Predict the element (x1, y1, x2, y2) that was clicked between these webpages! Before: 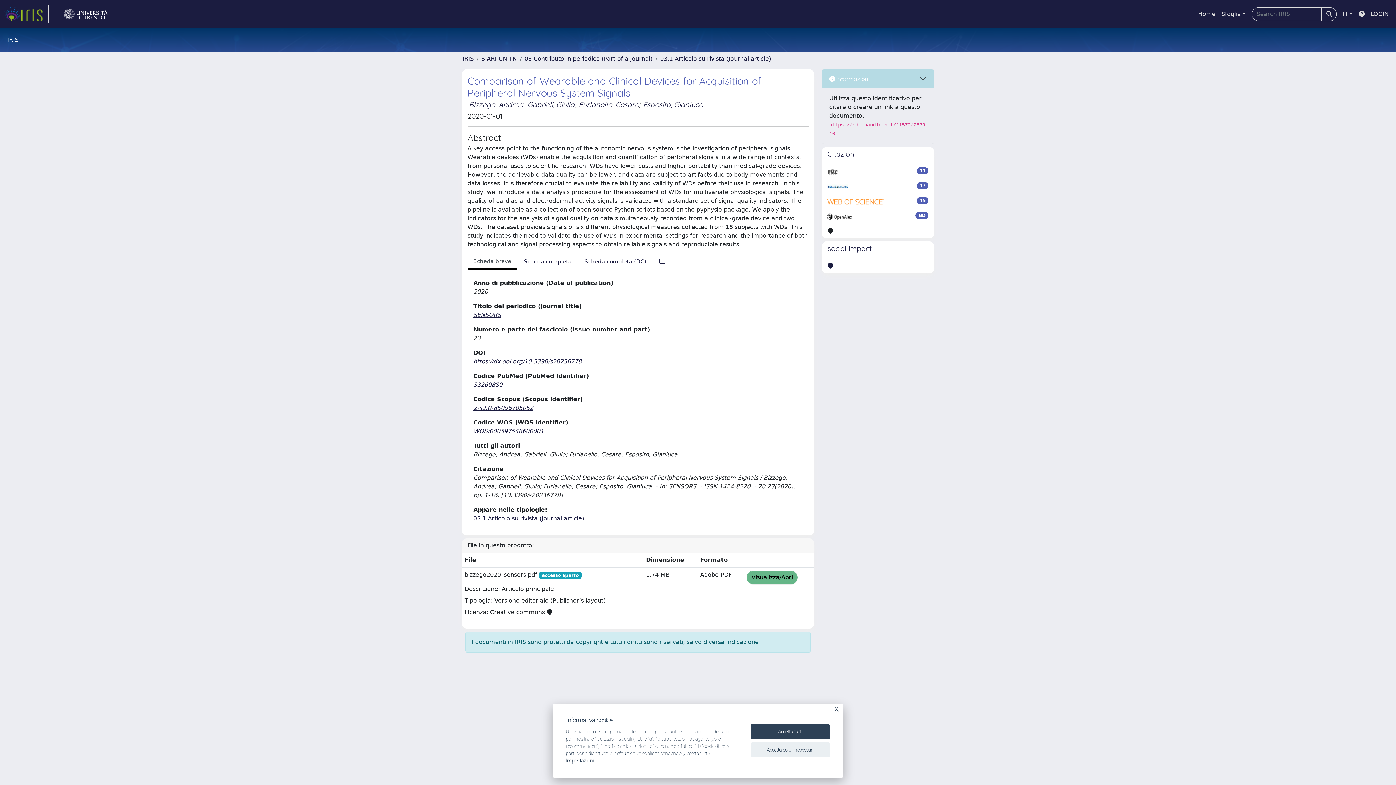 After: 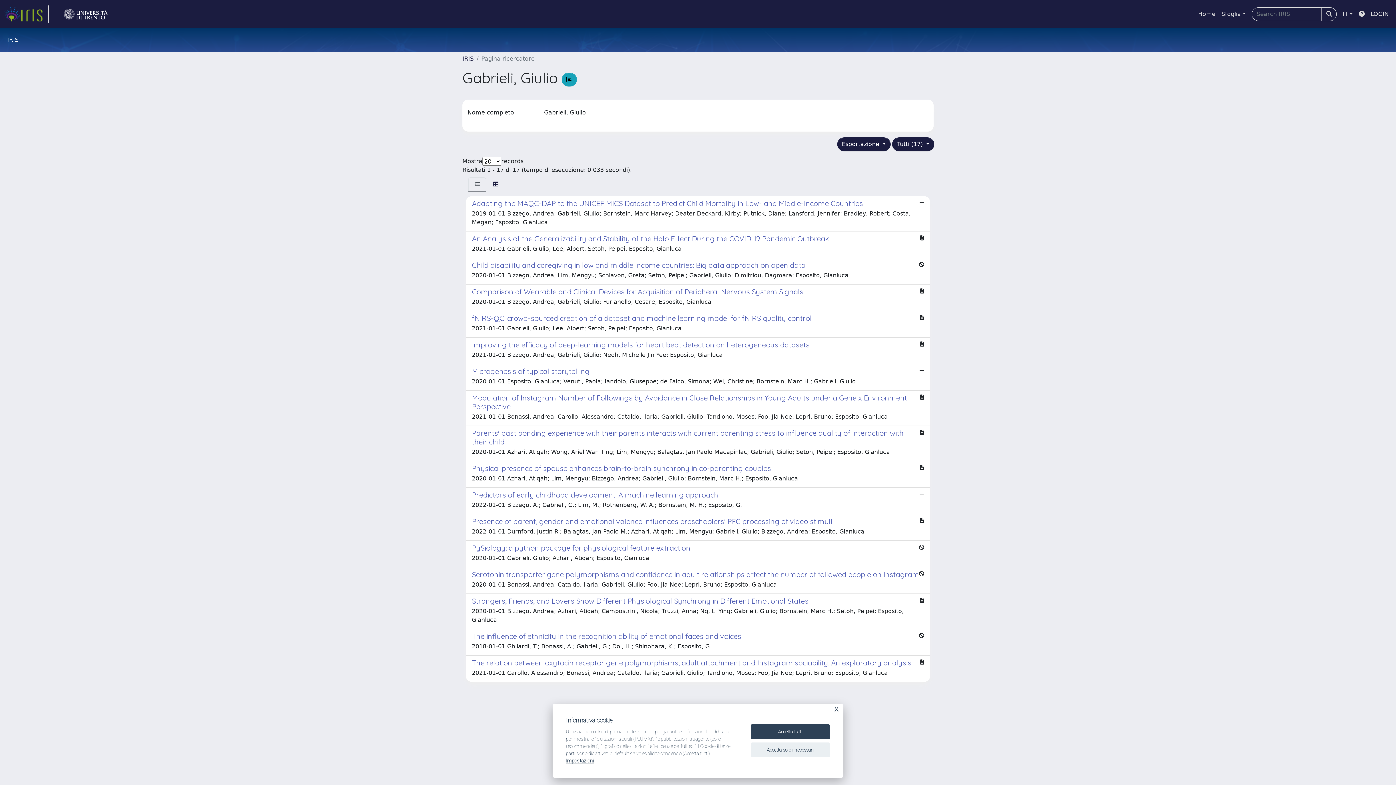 Action: bbox: (527, 100, 574, 109) label: Gabrieli, Giulio